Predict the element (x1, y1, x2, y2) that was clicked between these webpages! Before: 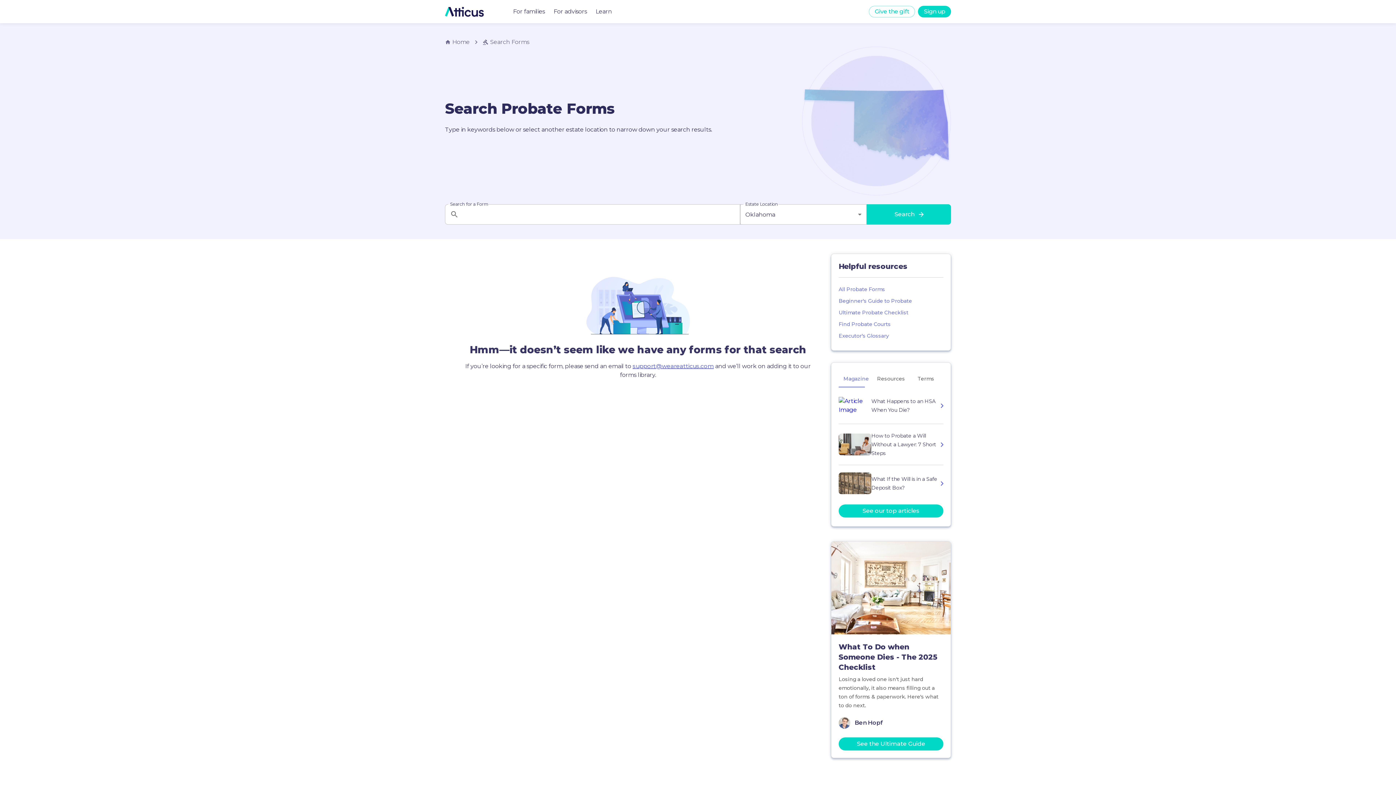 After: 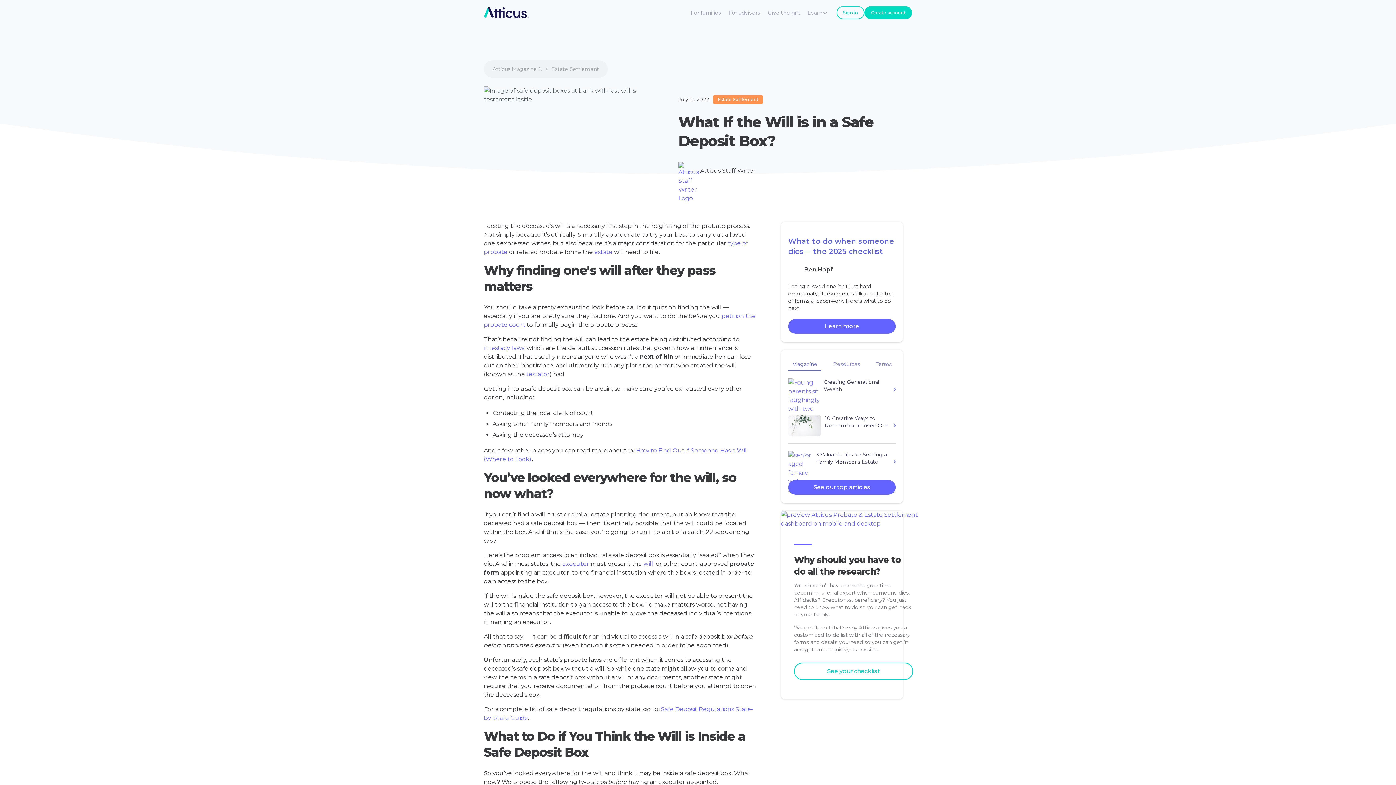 Action: bbox: (838, 472, 943, 494) label: What If the Will is in a Safe Deposit Box?